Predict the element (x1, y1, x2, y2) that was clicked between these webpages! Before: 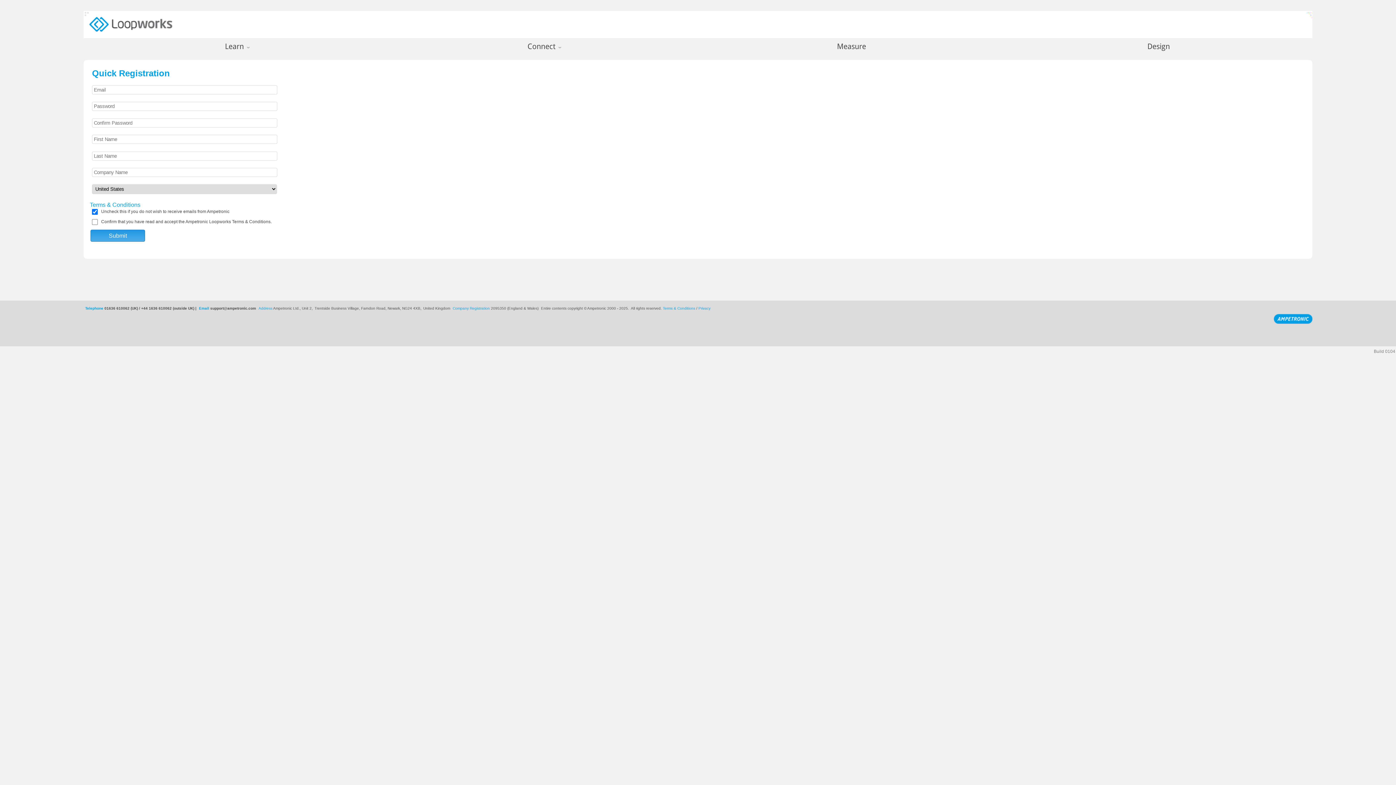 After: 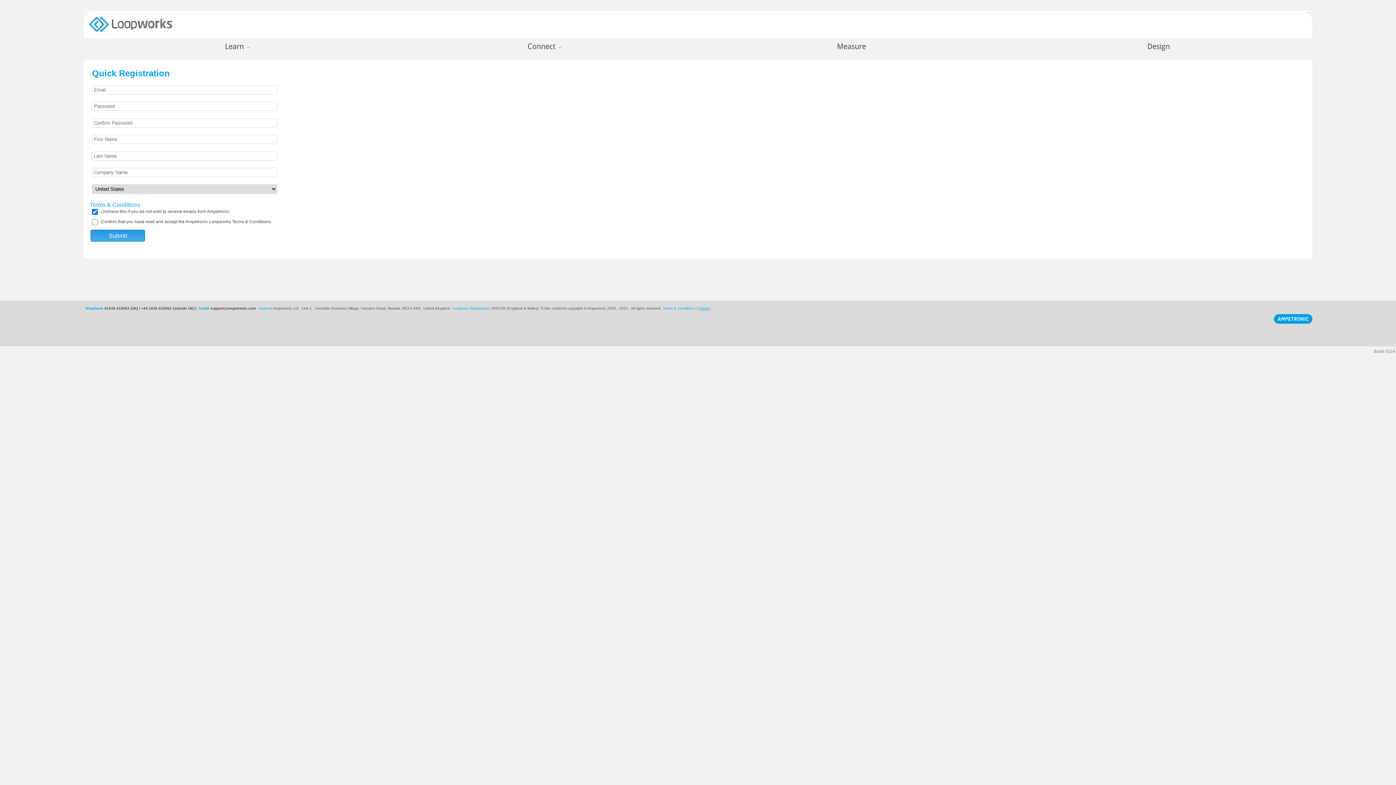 Action: label: Privacy bbox: (698, 306, 710, 310)